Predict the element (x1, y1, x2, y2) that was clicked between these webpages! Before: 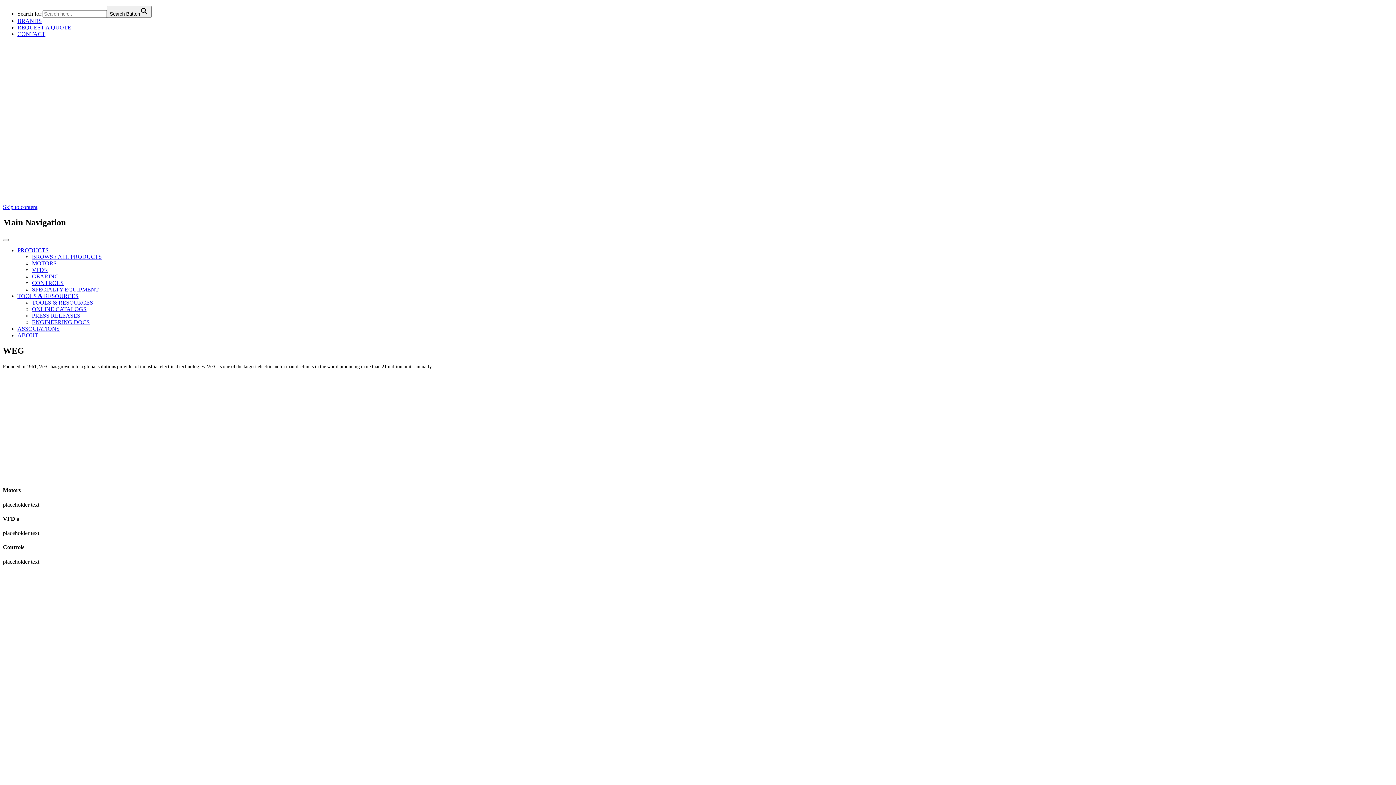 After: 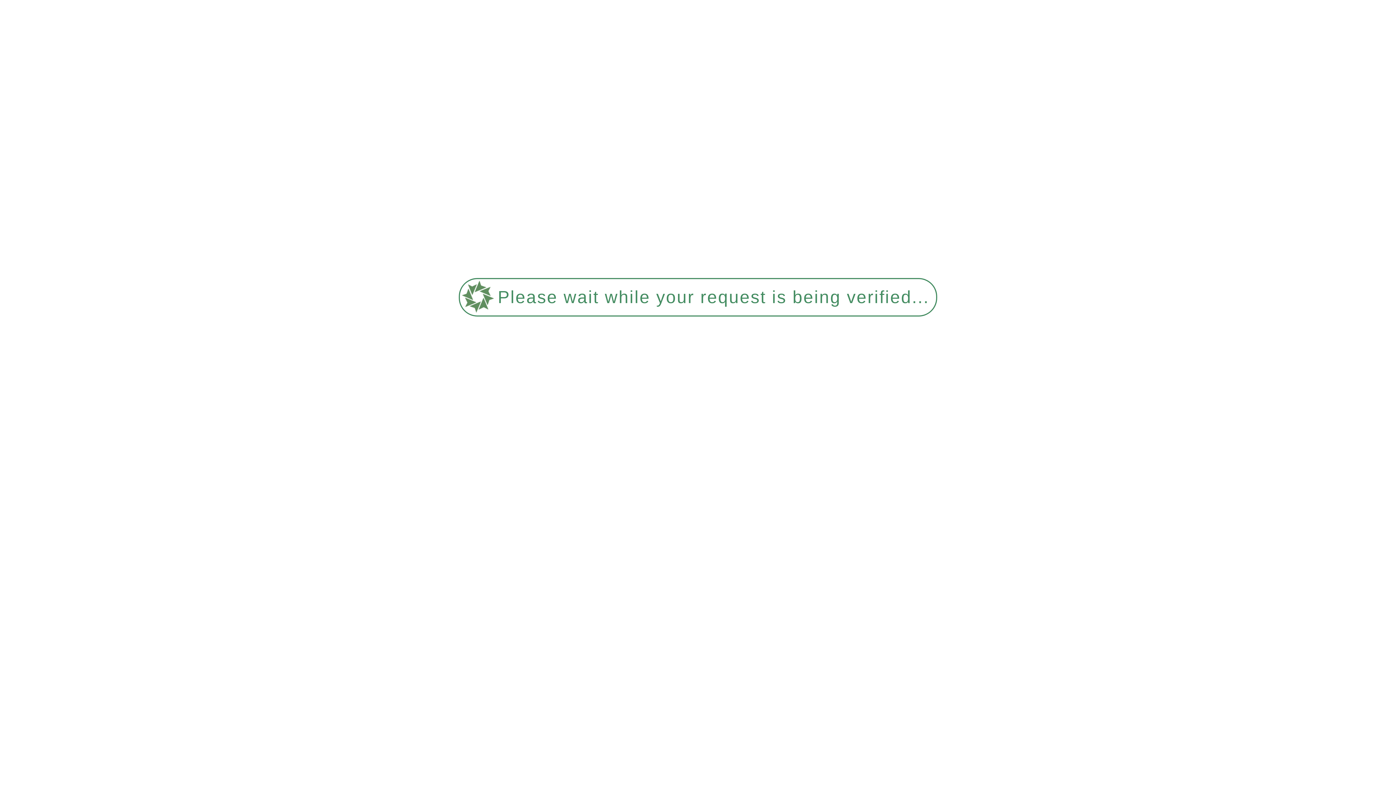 Action: bbox: (32, 253, 101, 259) label: BROWSE ALL PRODUCTS